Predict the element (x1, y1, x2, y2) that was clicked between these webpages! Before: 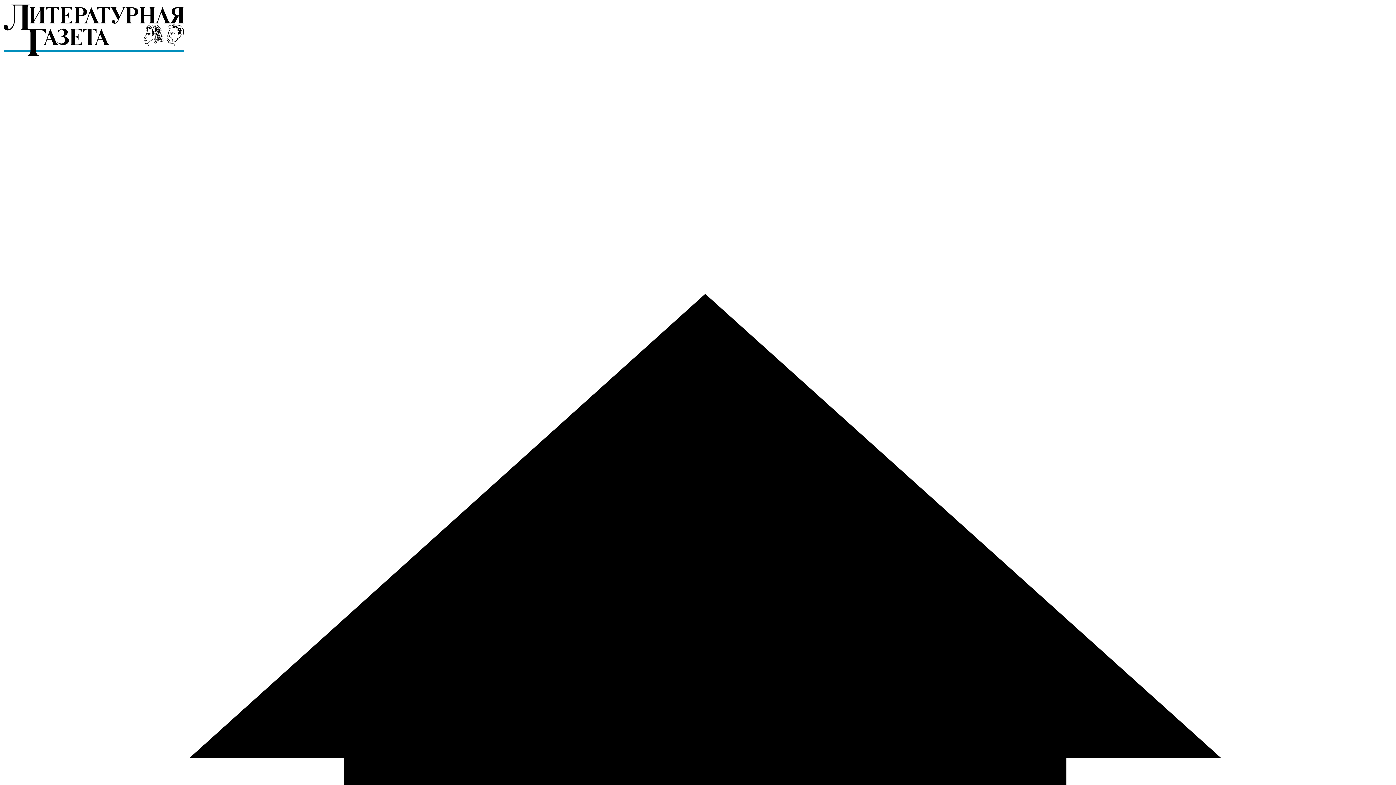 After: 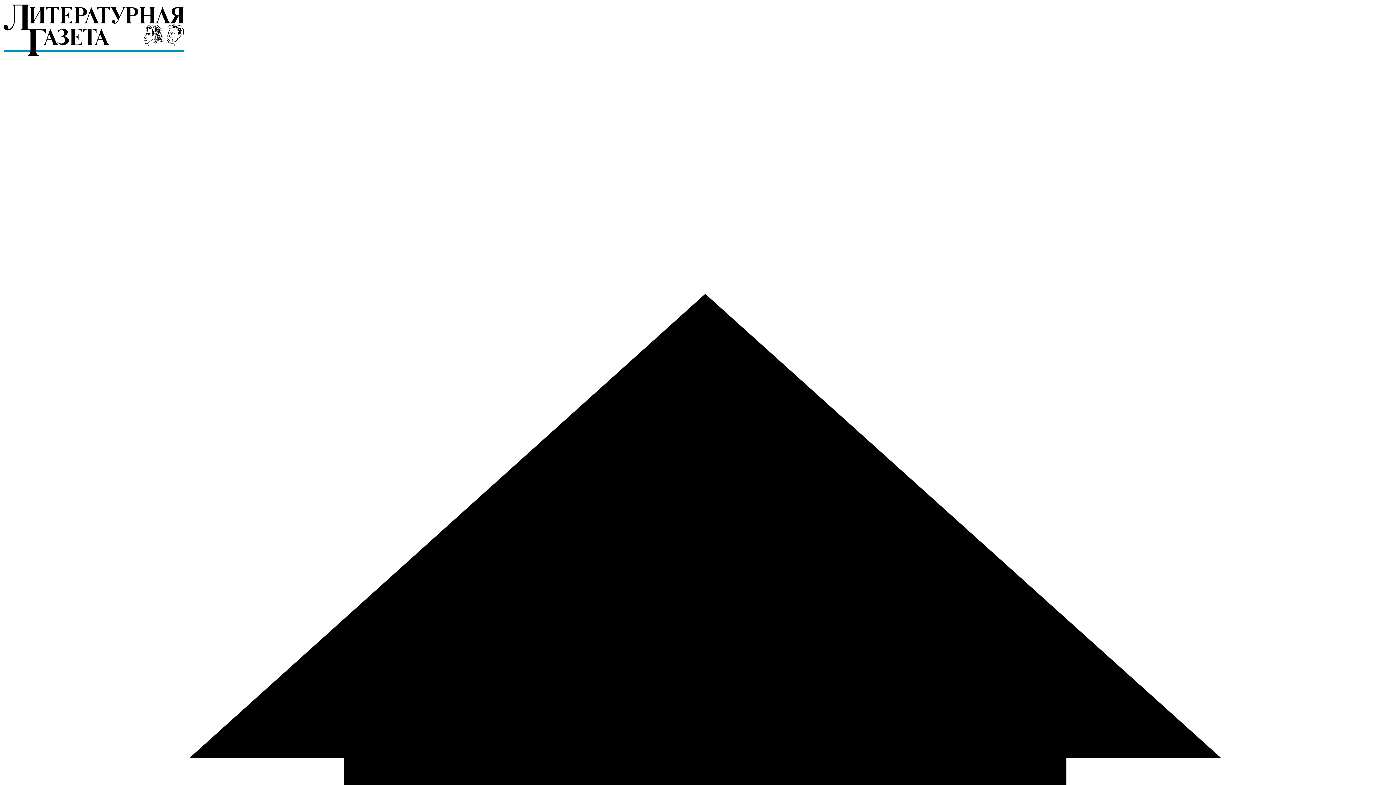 Action: bbox: (2, 52, 184, 58)